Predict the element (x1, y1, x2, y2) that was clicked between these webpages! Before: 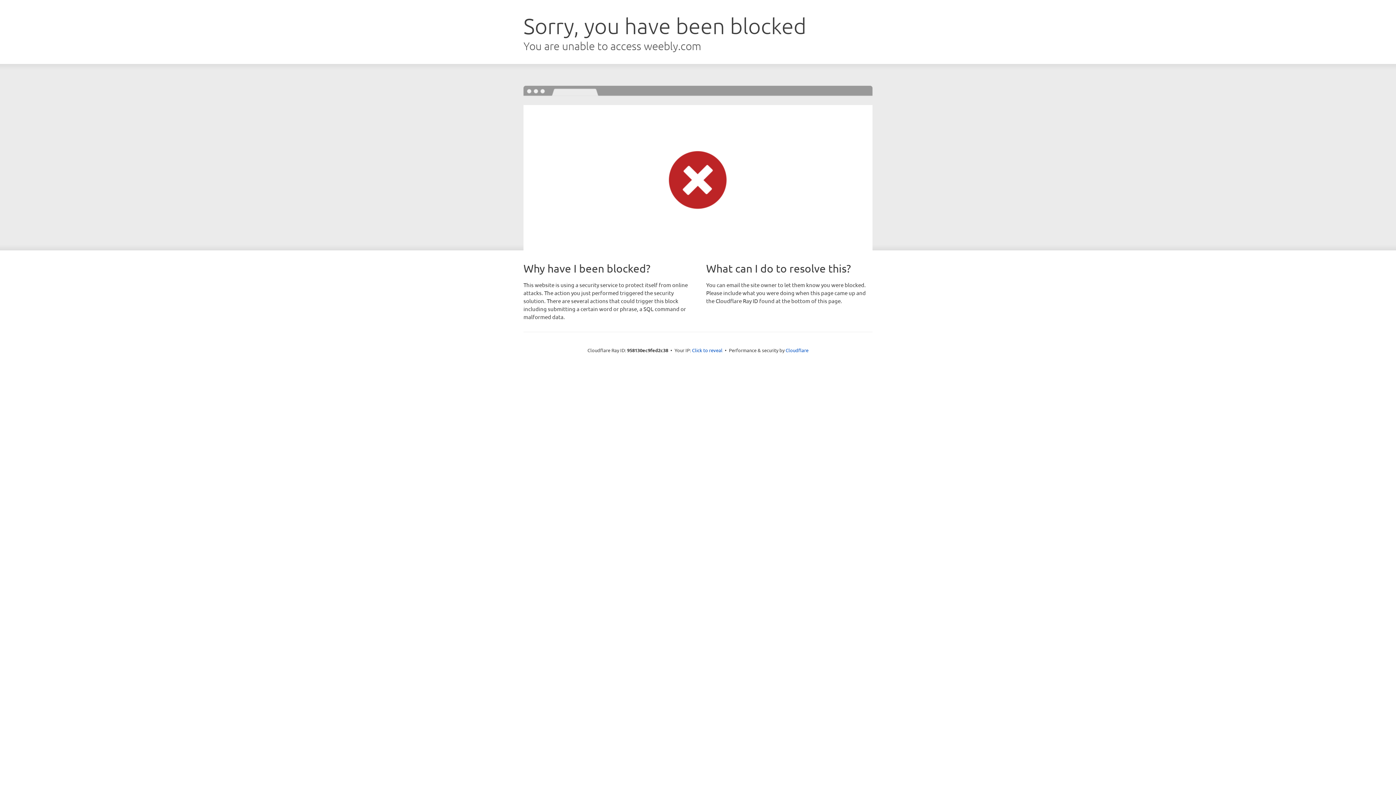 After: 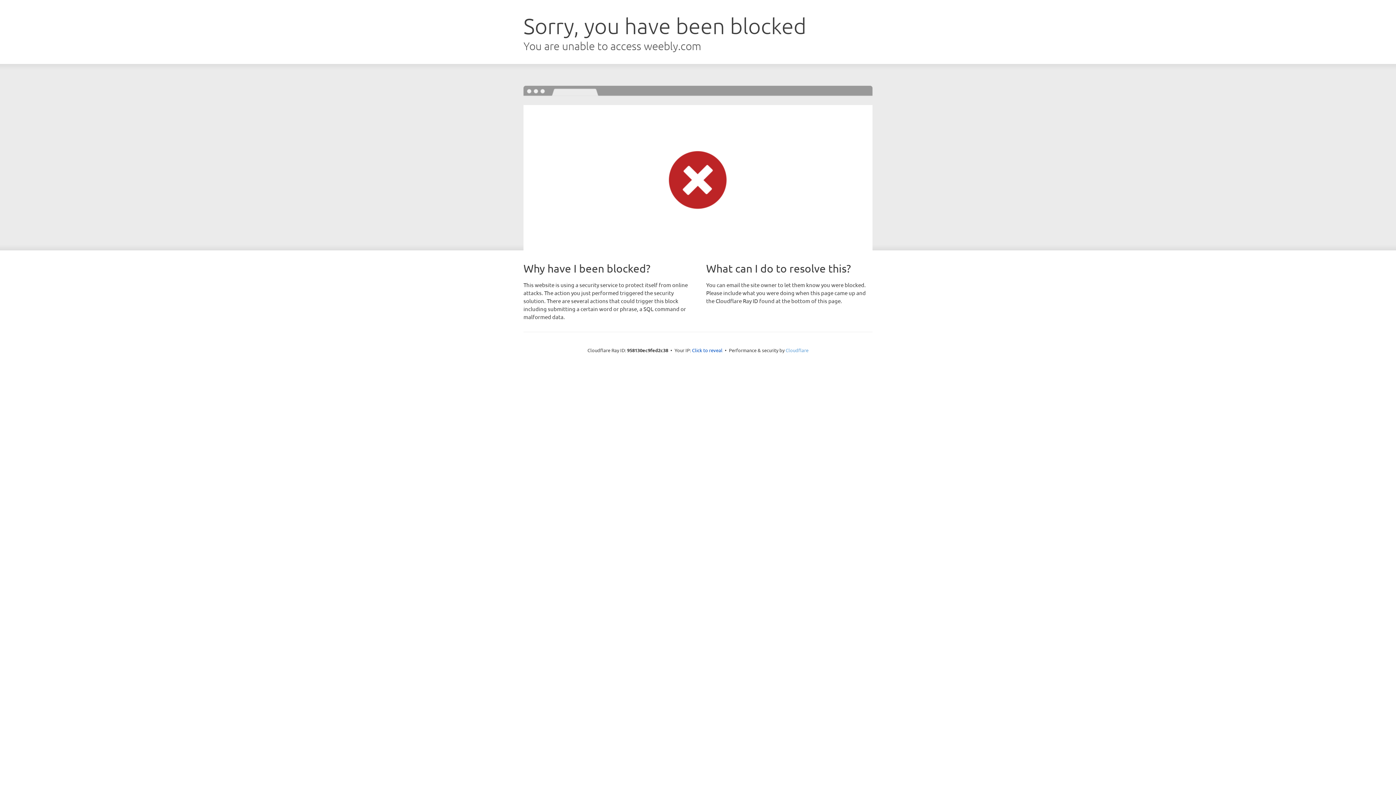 Action: label: Cloudflare bbox: (785, 347, 808, 353)